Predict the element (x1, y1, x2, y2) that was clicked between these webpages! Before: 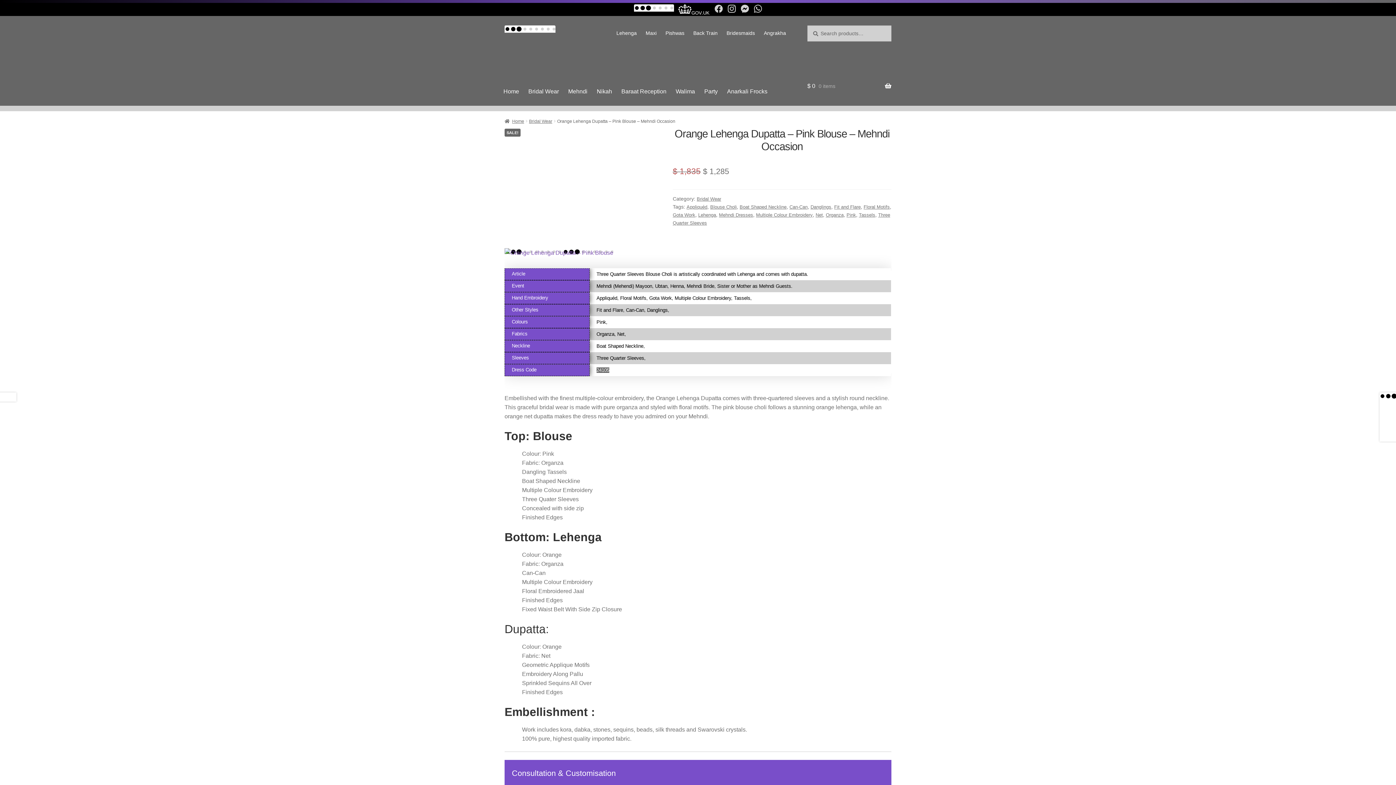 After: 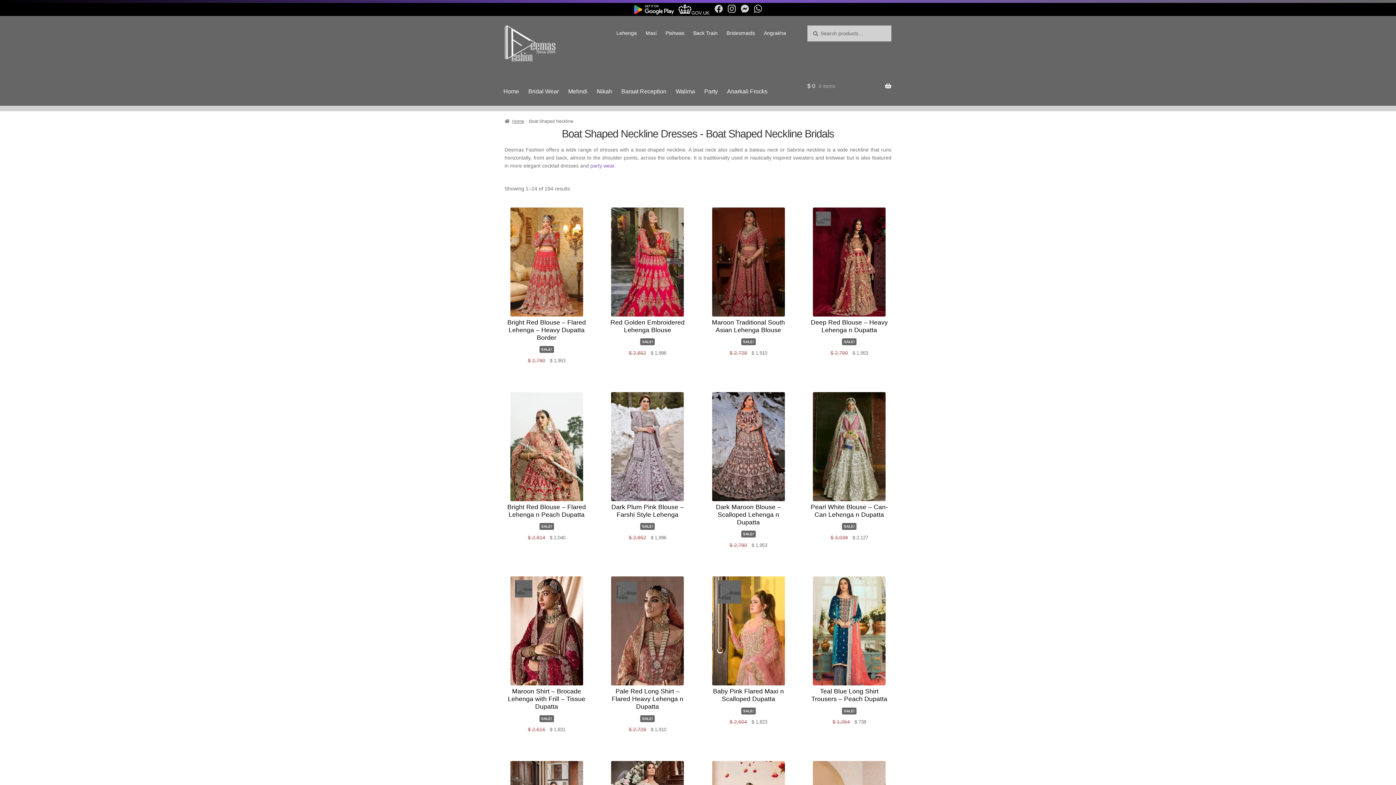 Action: label: Boat Shaped Neckline bbox: (739, 204, 786, 209)